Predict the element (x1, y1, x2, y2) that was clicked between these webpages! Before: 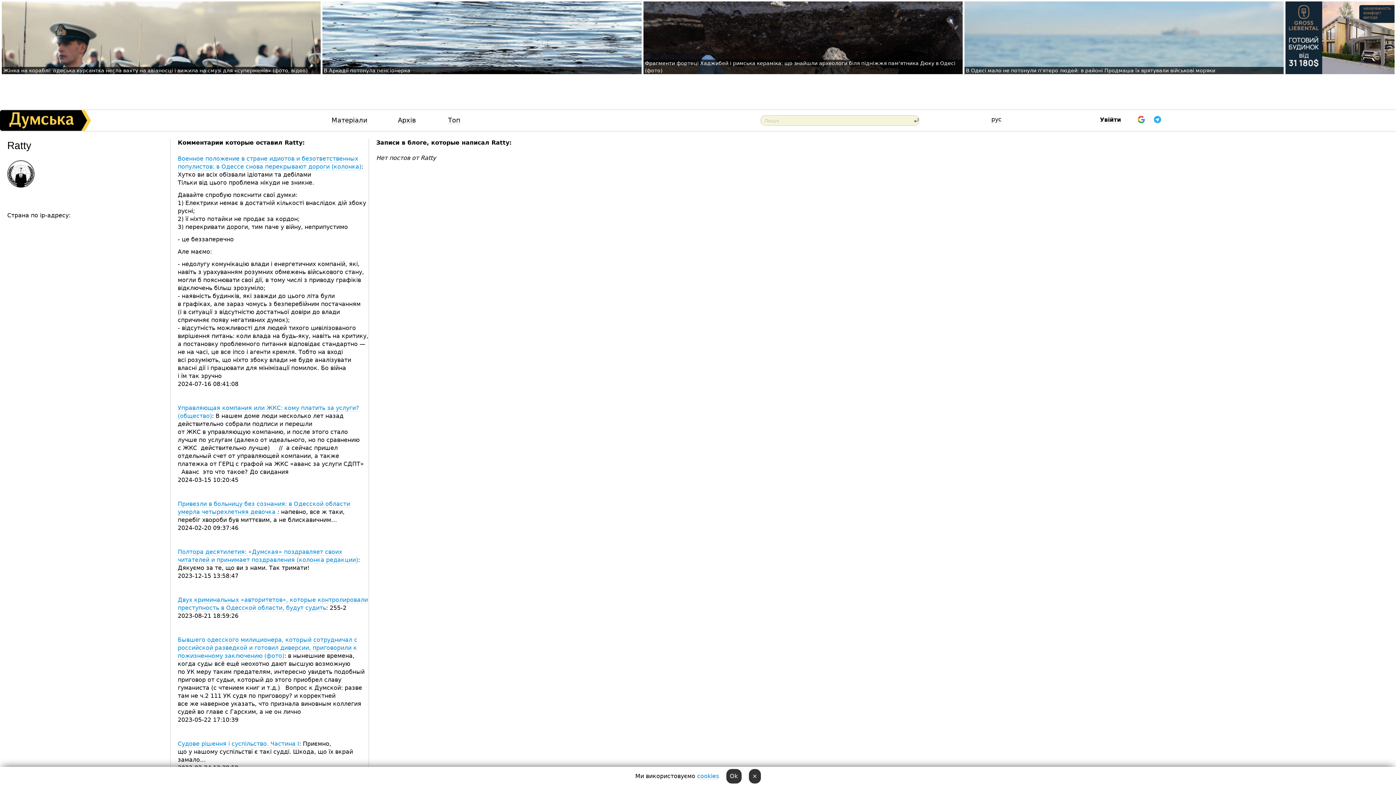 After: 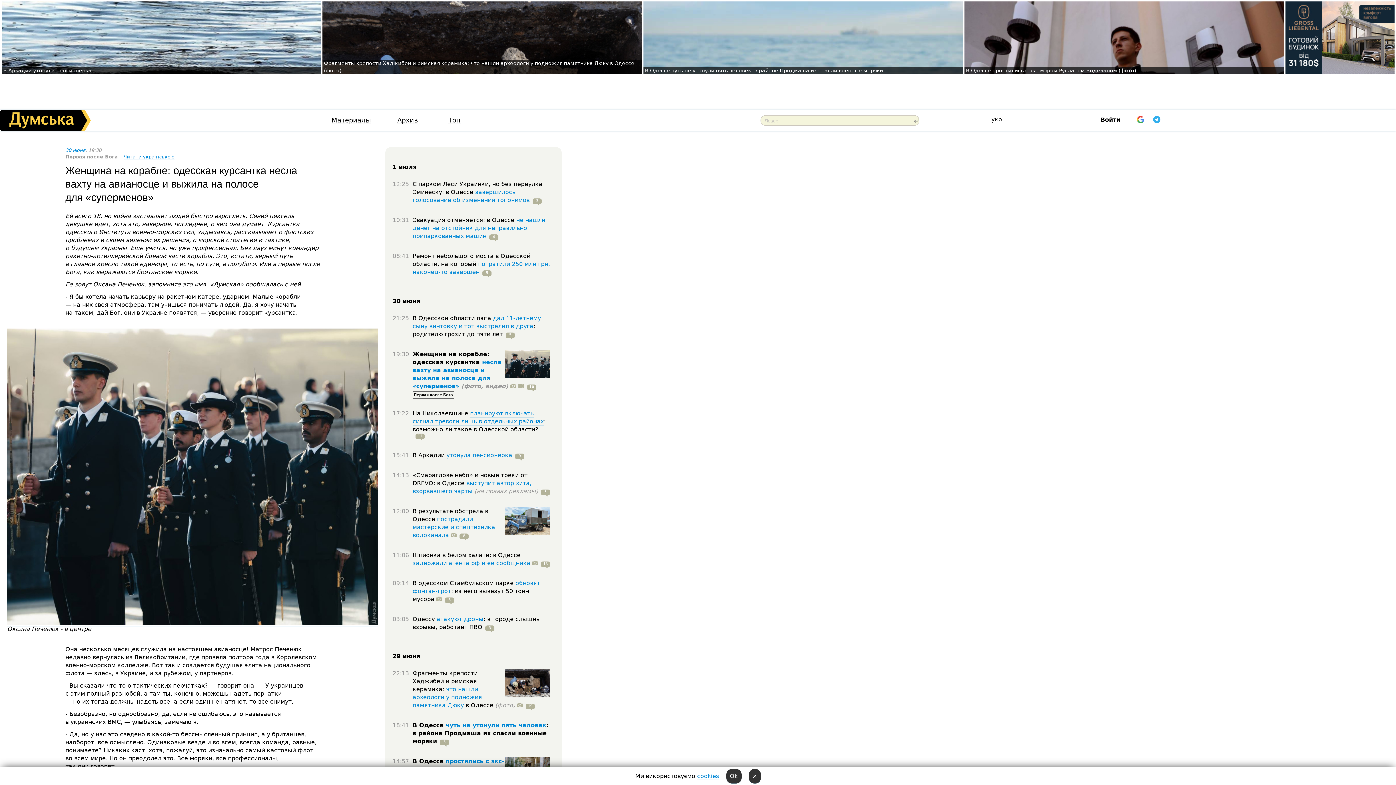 Action: bbox: (3, 67, 307, 73) label: Жінка на кораблі: одеська курсантка несла вахту на авіаносці і вижила на смузі для «суперменів» (фото, відео)